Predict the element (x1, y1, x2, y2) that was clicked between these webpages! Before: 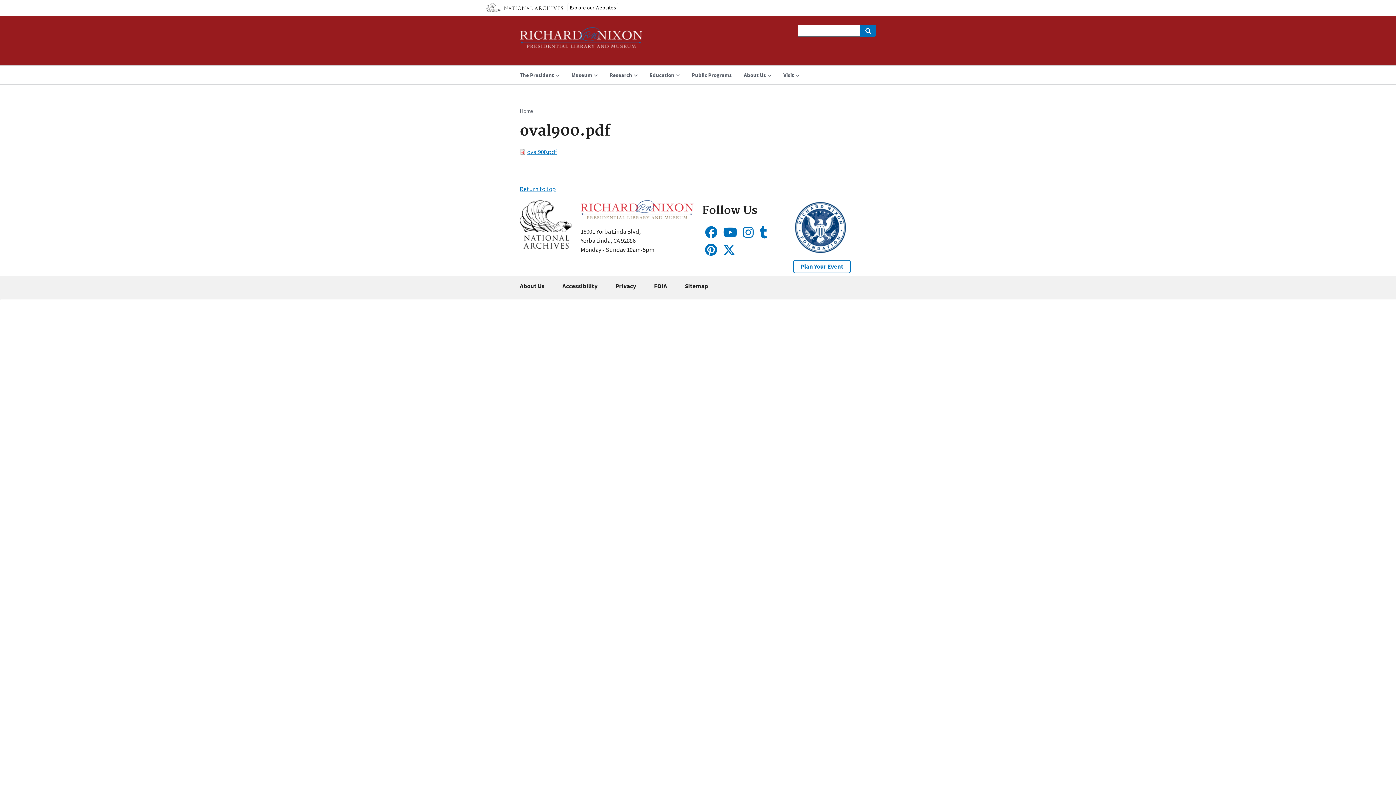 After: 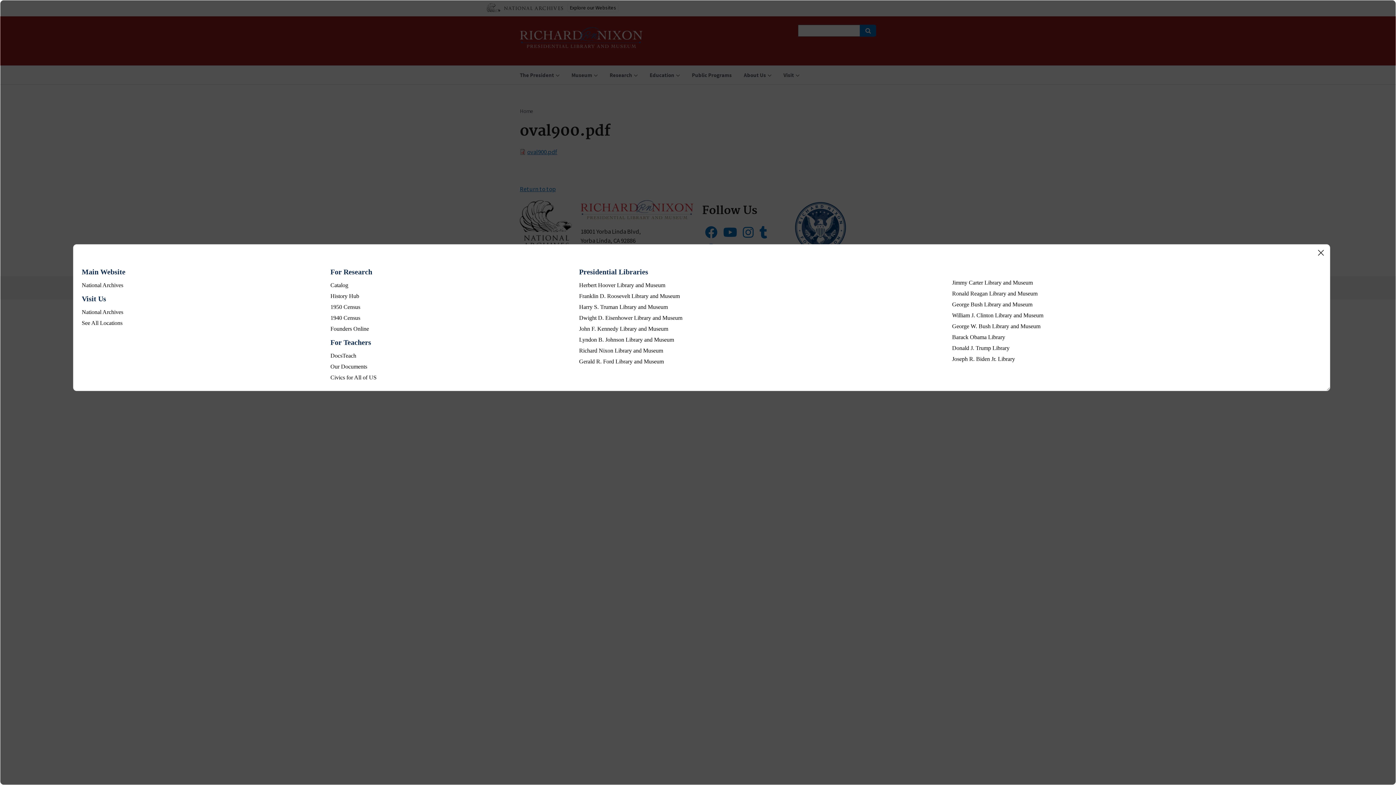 Action: bbox: (567, 2, 618, 12) label: Explore our Websites